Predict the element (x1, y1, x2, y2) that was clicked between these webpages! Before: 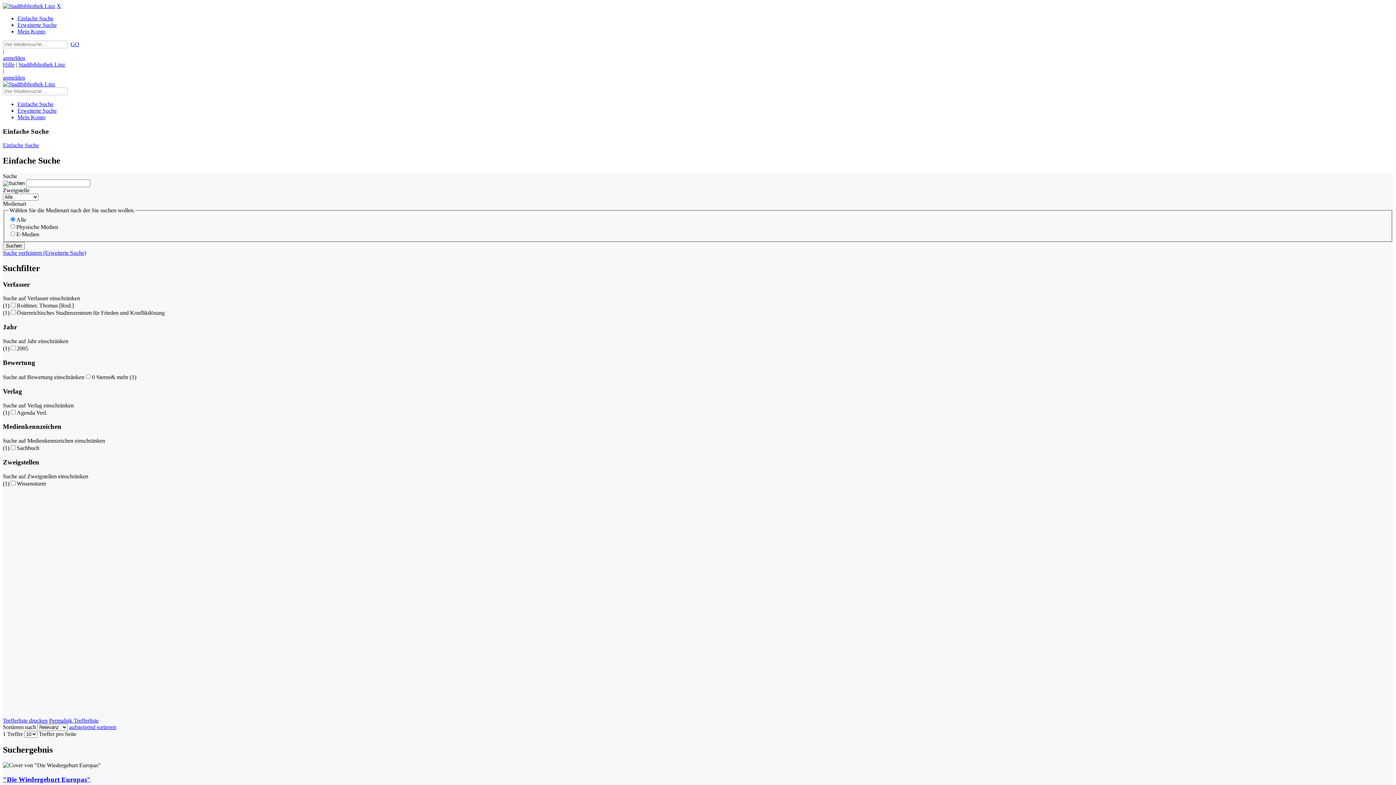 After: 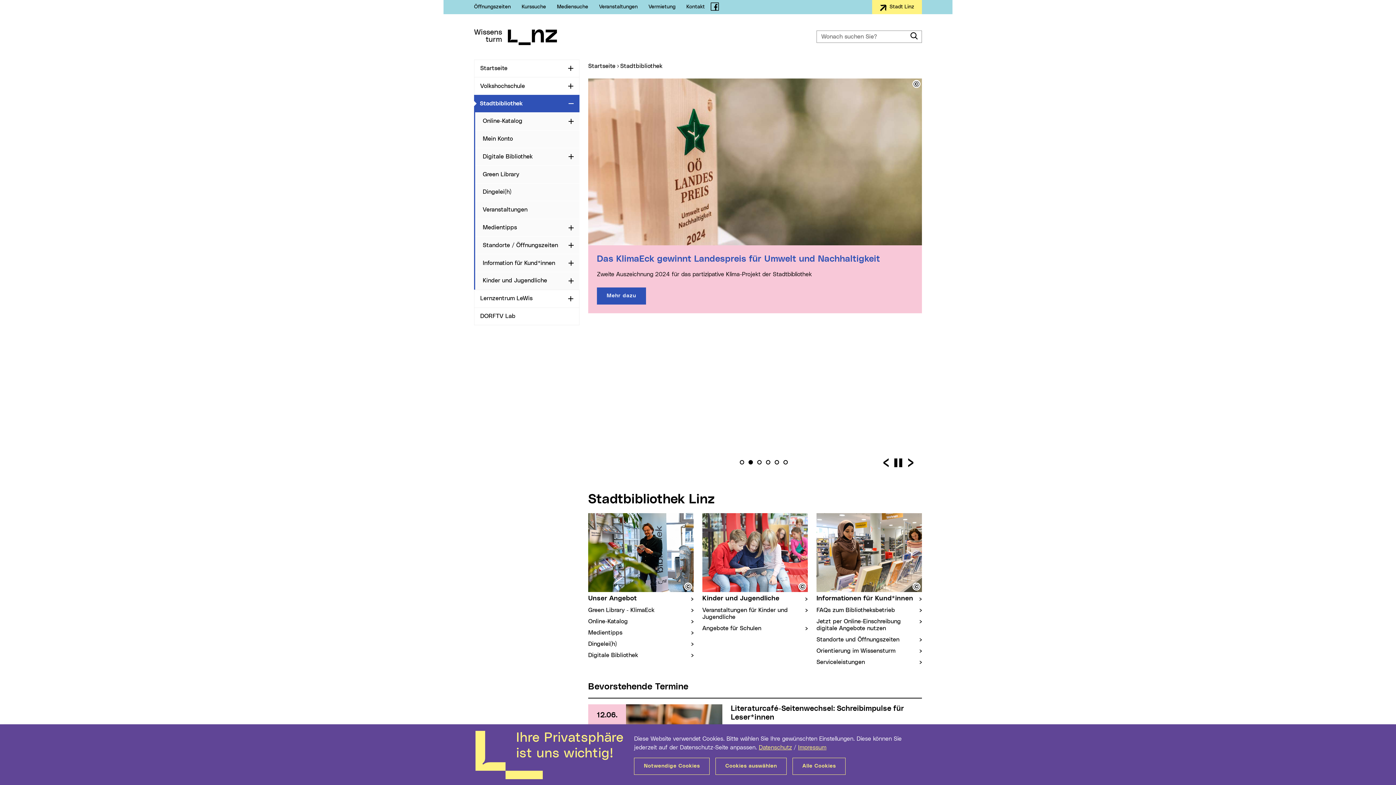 Action: label: Stadtbibliothek Linz bbox: (18, 61, 65, 67)